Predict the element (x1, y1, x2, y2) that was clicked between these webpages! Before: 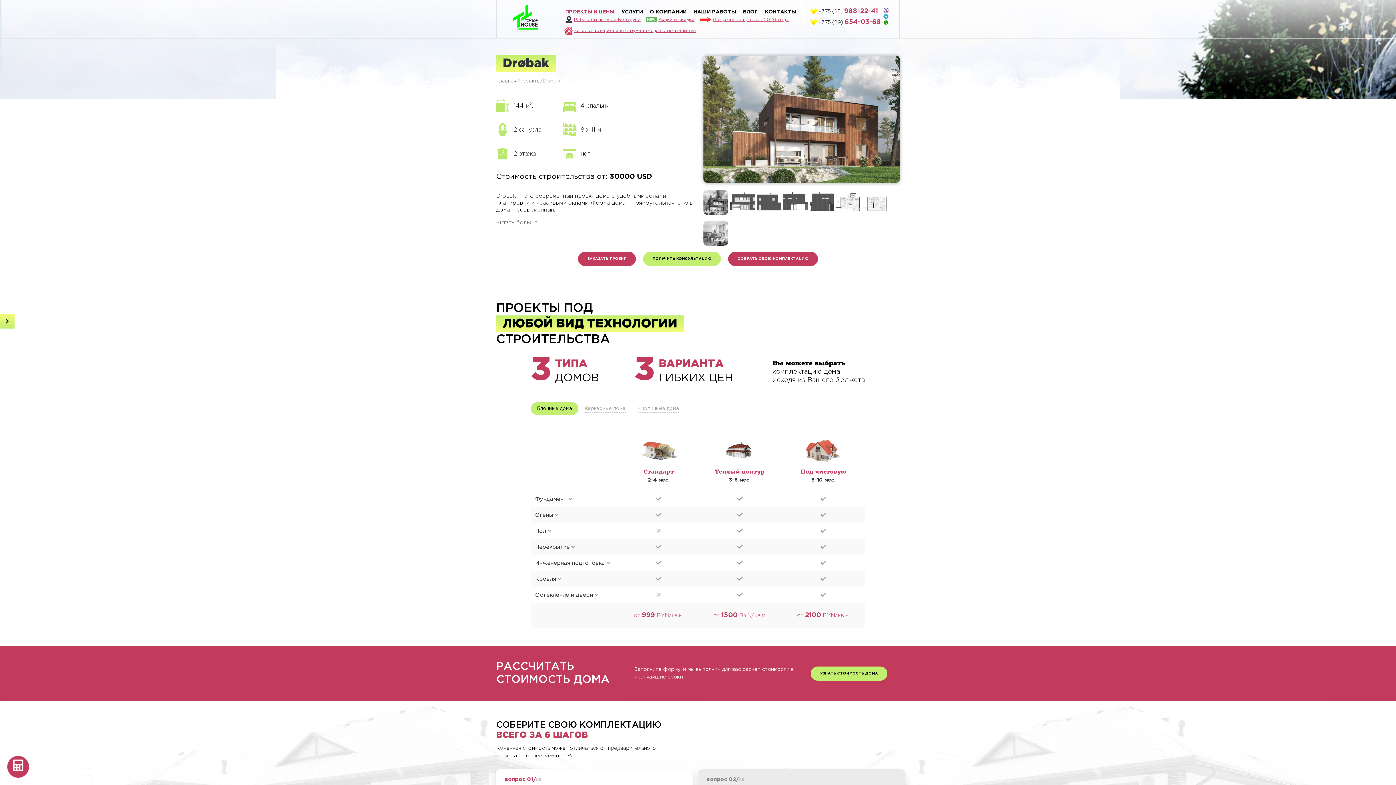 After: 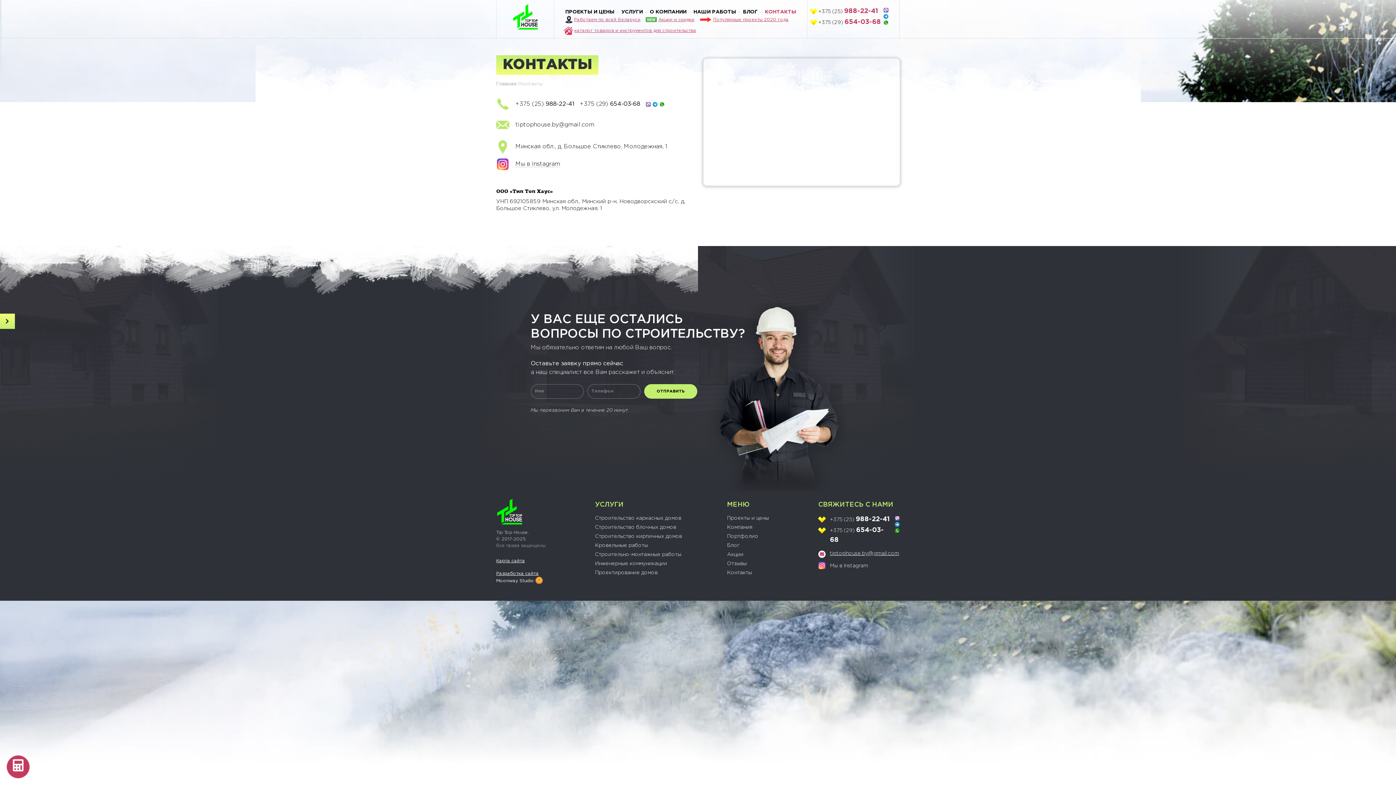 Action: bbox: (574, 17, 640, 21) label: Работаем по всей Беларуси